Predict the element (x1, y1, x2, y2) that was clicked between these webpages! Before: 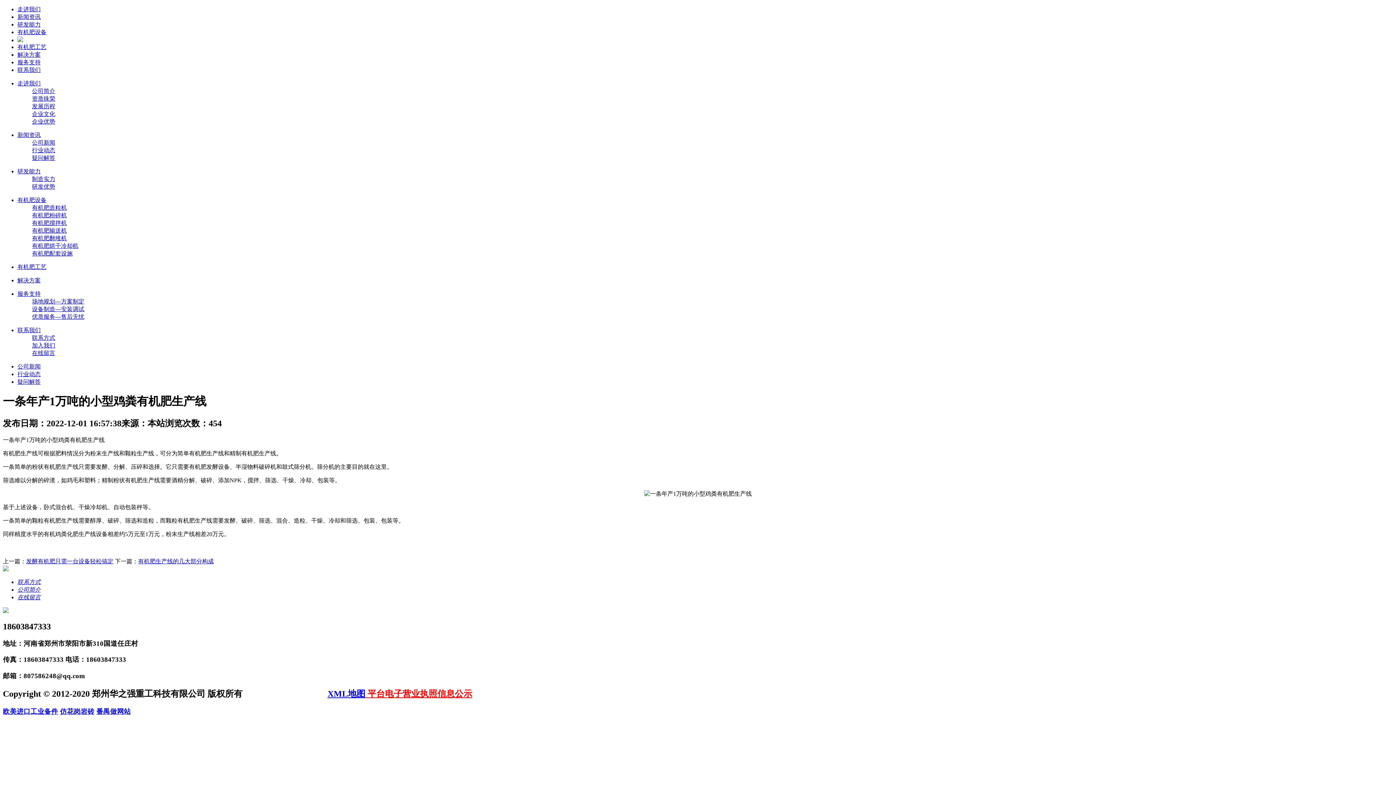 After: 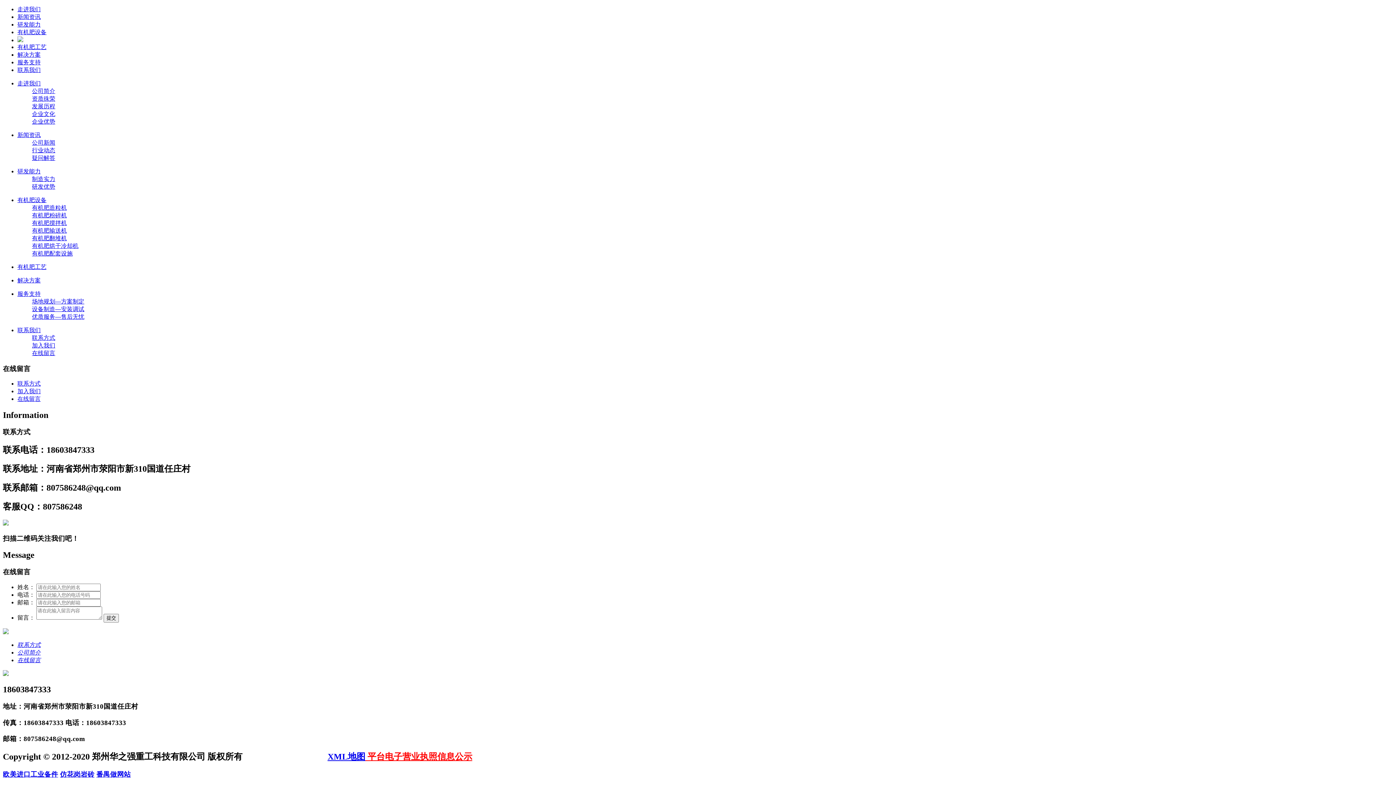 Action: label: 在线留言 bbox: (32, 350, 55, 356)